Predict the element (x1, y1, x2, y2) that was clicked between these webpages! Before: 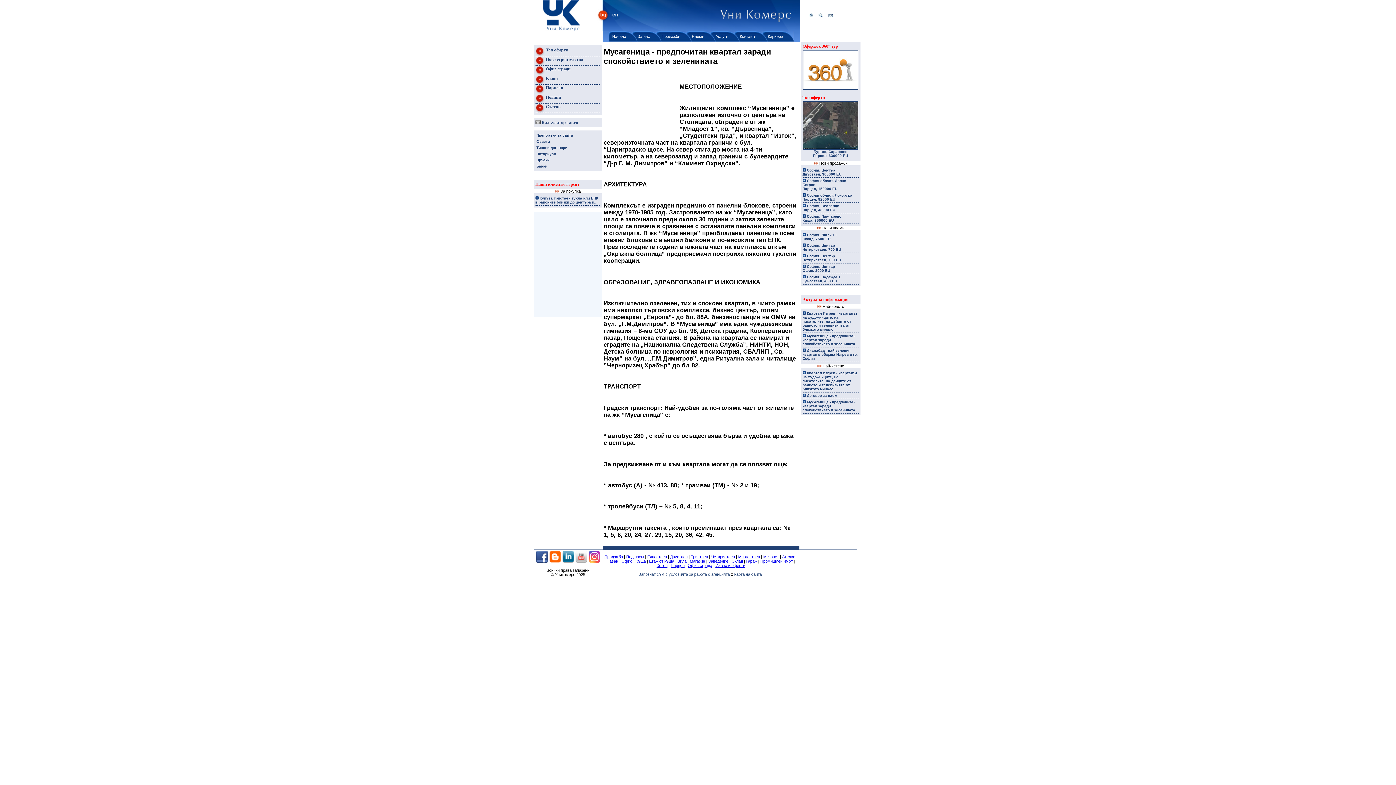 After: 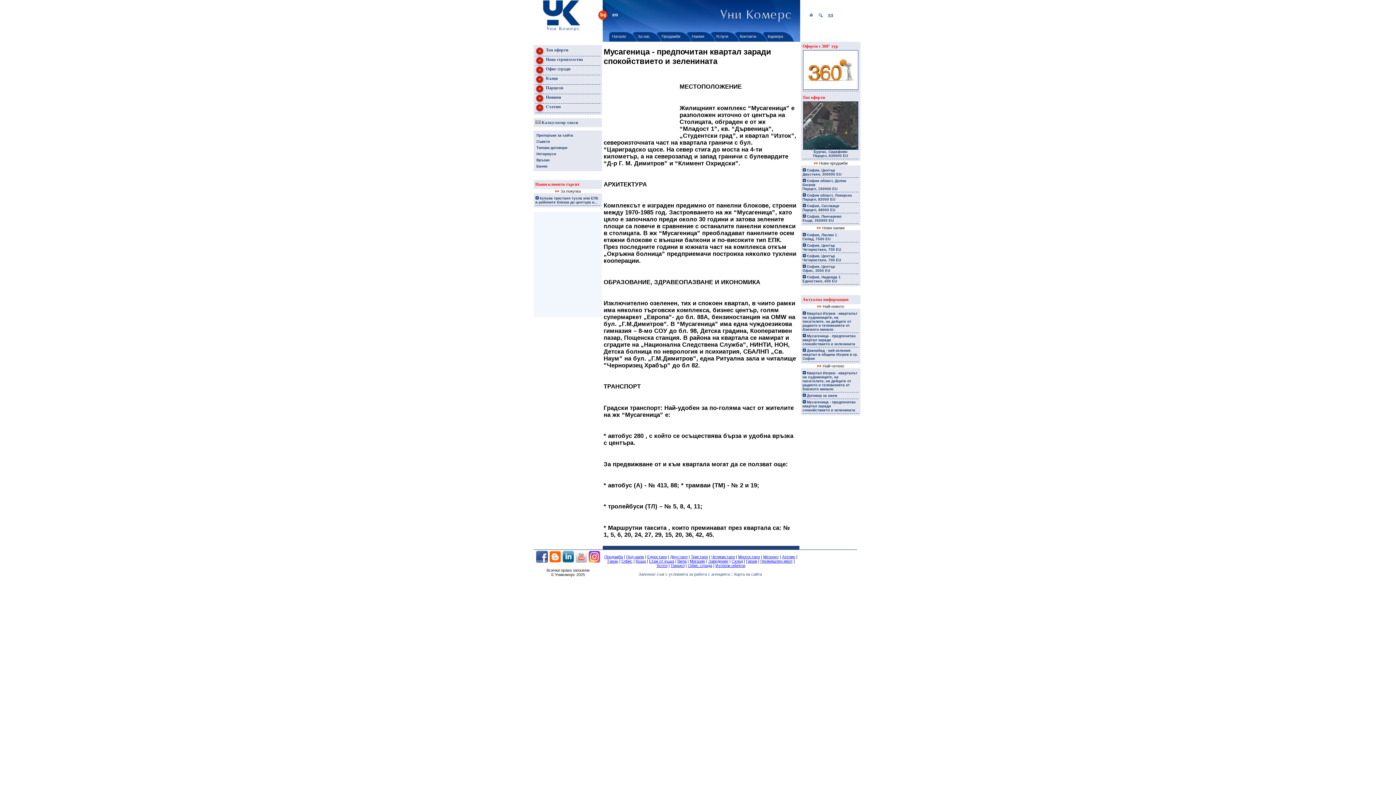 Action: bbox: (535, 120, 600, 125) label:  Калкулатор такси